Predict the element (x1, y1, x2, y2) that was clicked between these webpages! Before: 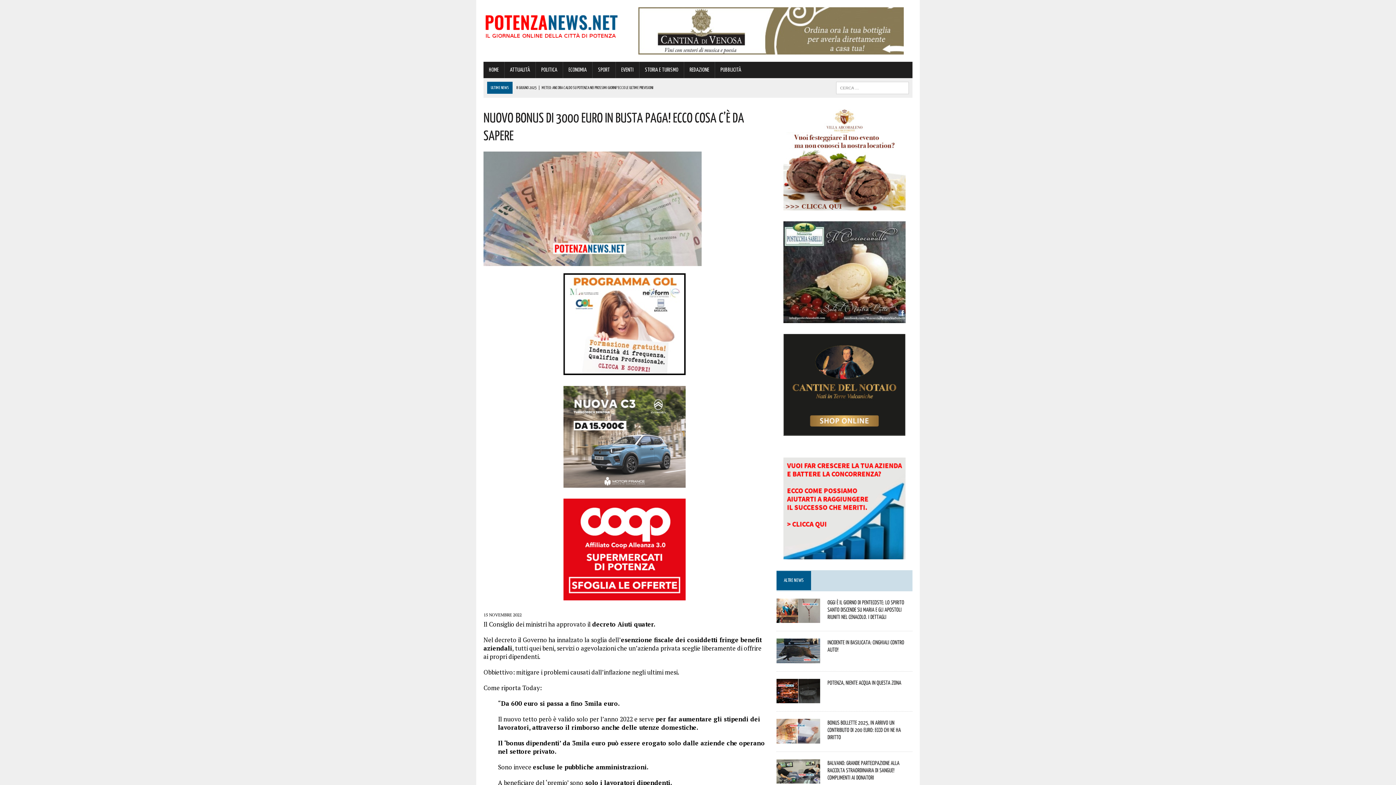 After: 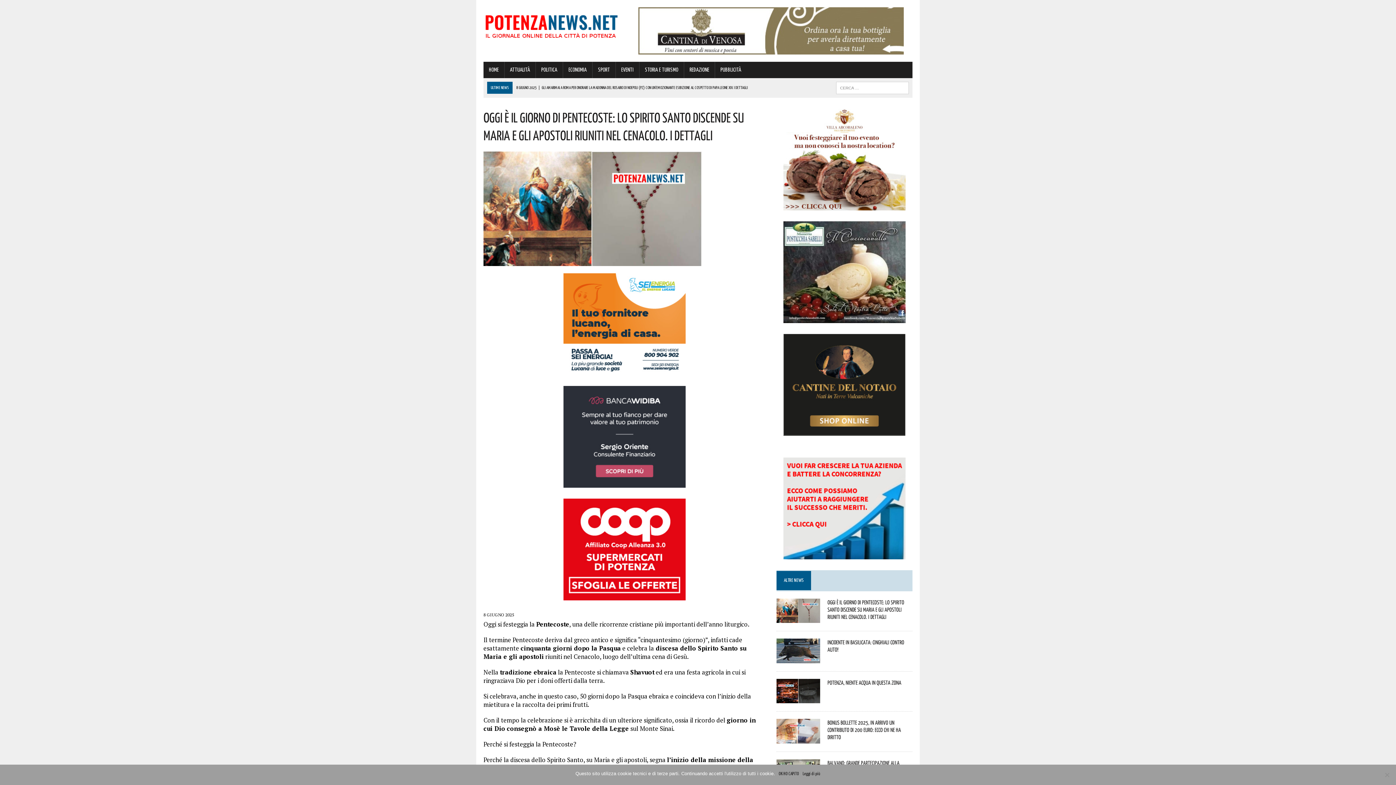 Action: label: Oggi è il giorno di Pentecoste: lo Spirito Santo discende su Maria e gli apostoli riuniti nel Cenacolo. I dettagli bbox: (827, 599, 904, 620)